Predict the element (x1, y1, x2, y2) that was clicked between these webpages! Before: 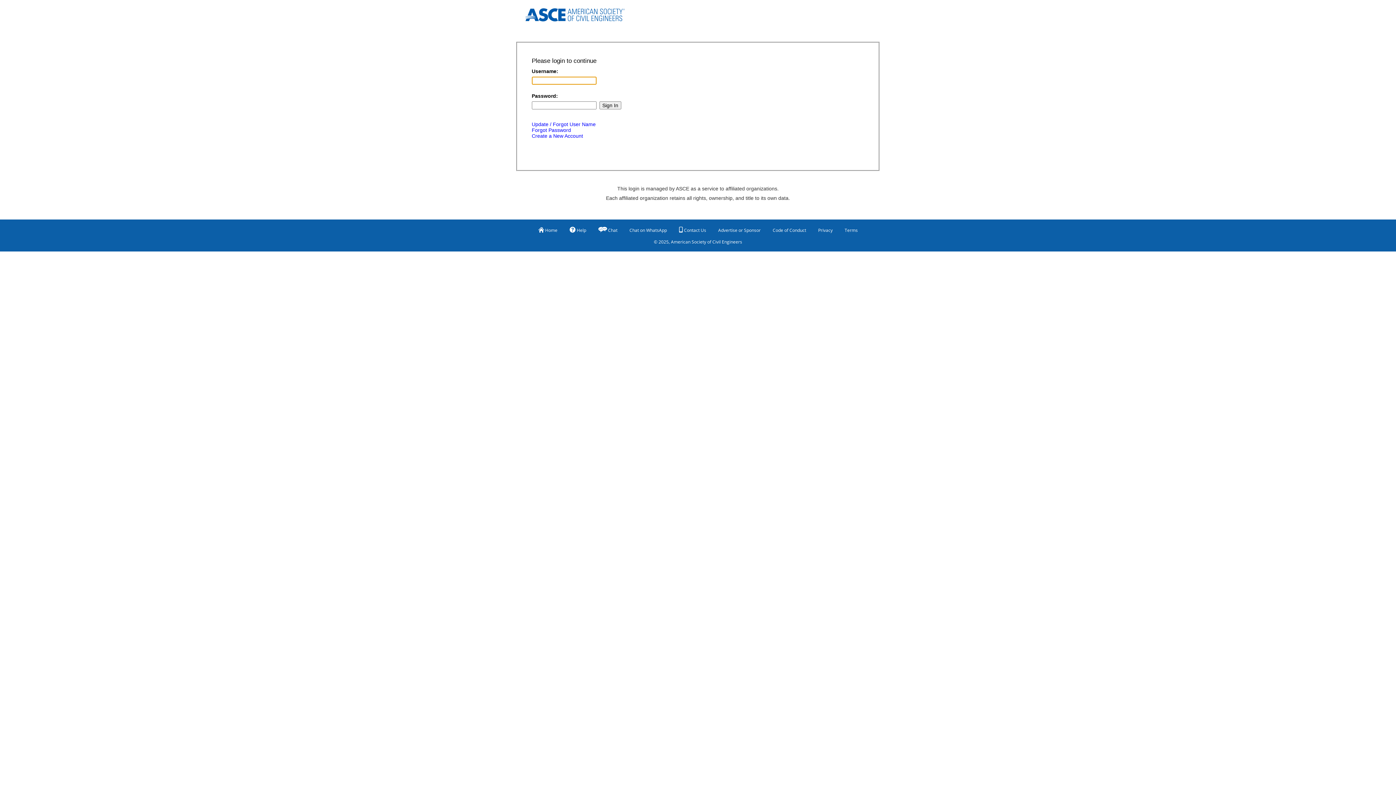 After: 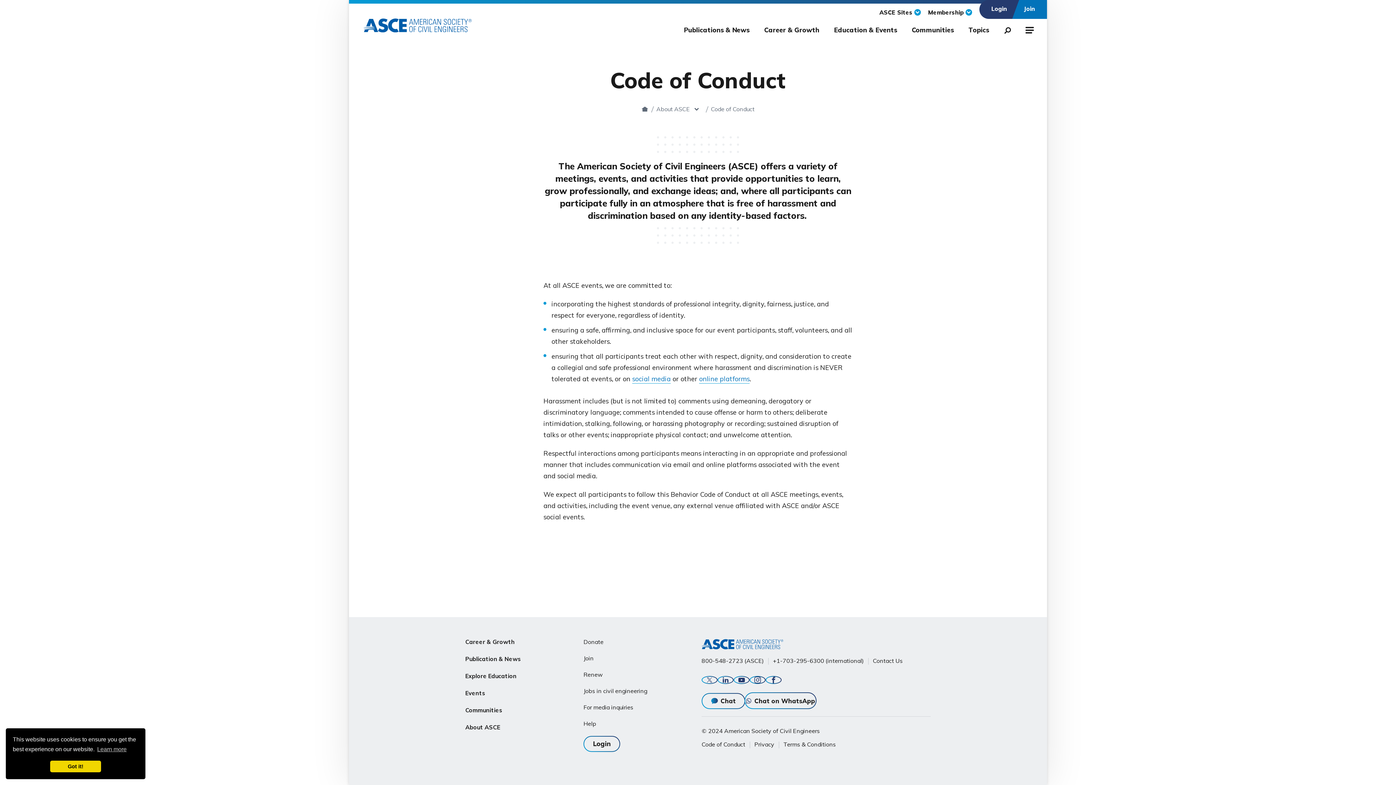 Action: bbox: (772, 224, 806, 236) label: Code of Conduct